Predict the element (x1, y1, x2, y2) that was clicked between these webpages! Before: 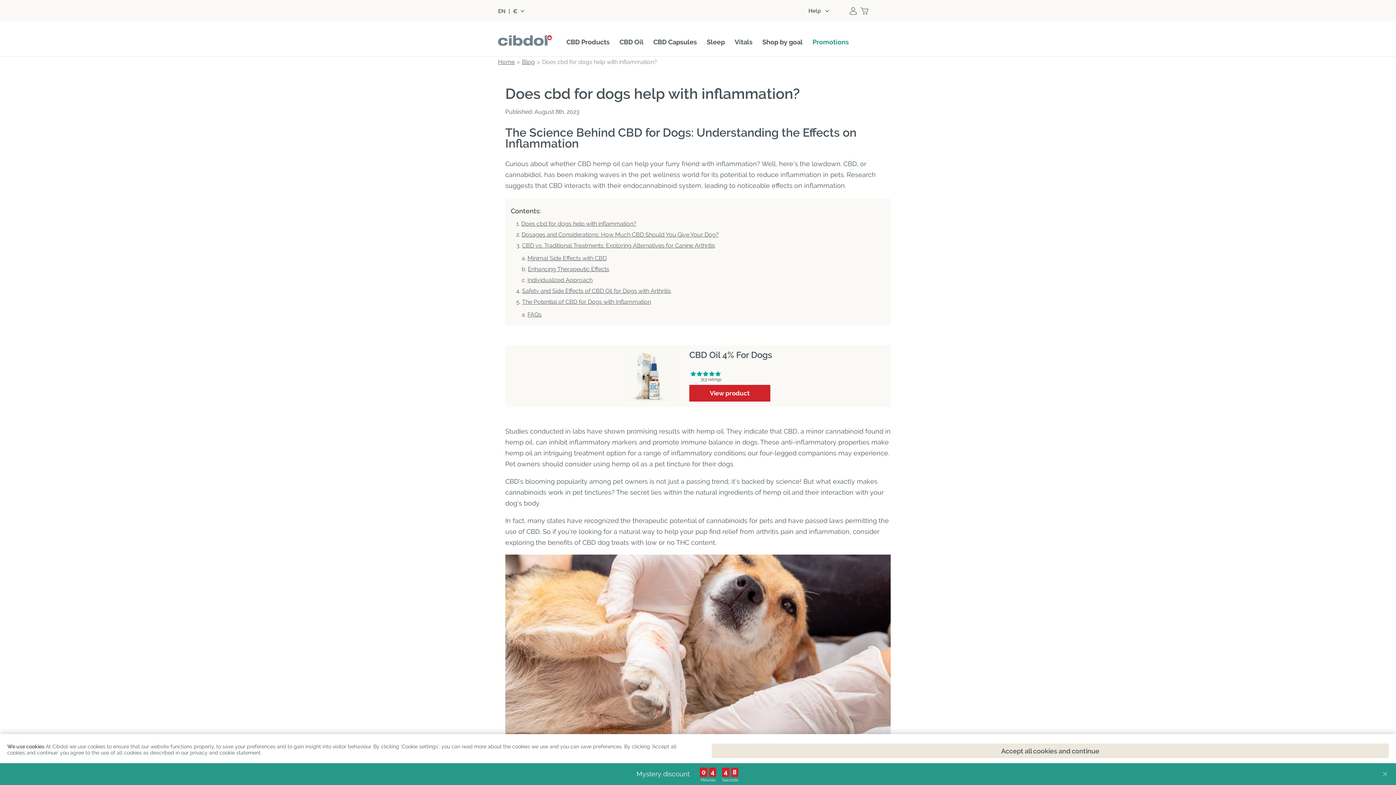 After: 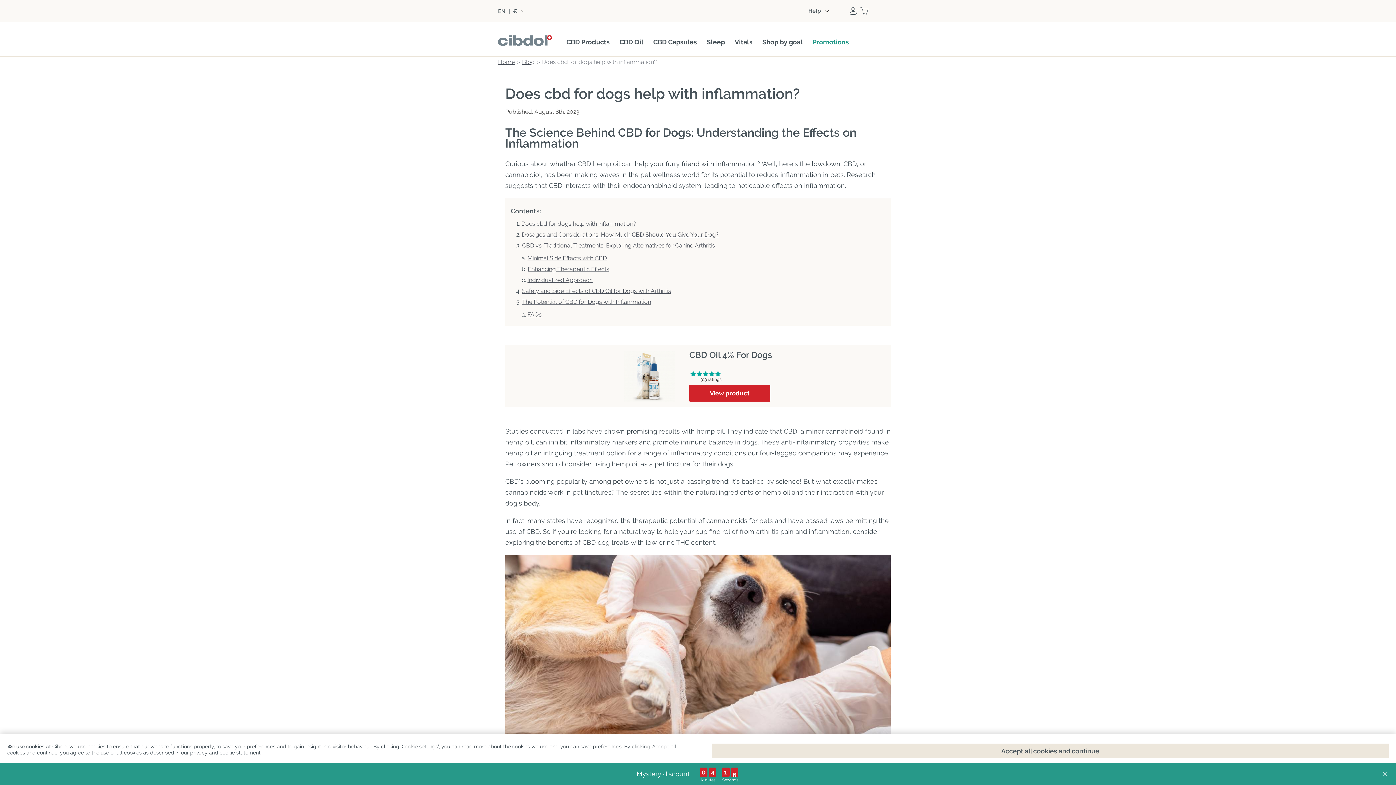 Action: bbox: (702, 370, 708, 376) label: 3